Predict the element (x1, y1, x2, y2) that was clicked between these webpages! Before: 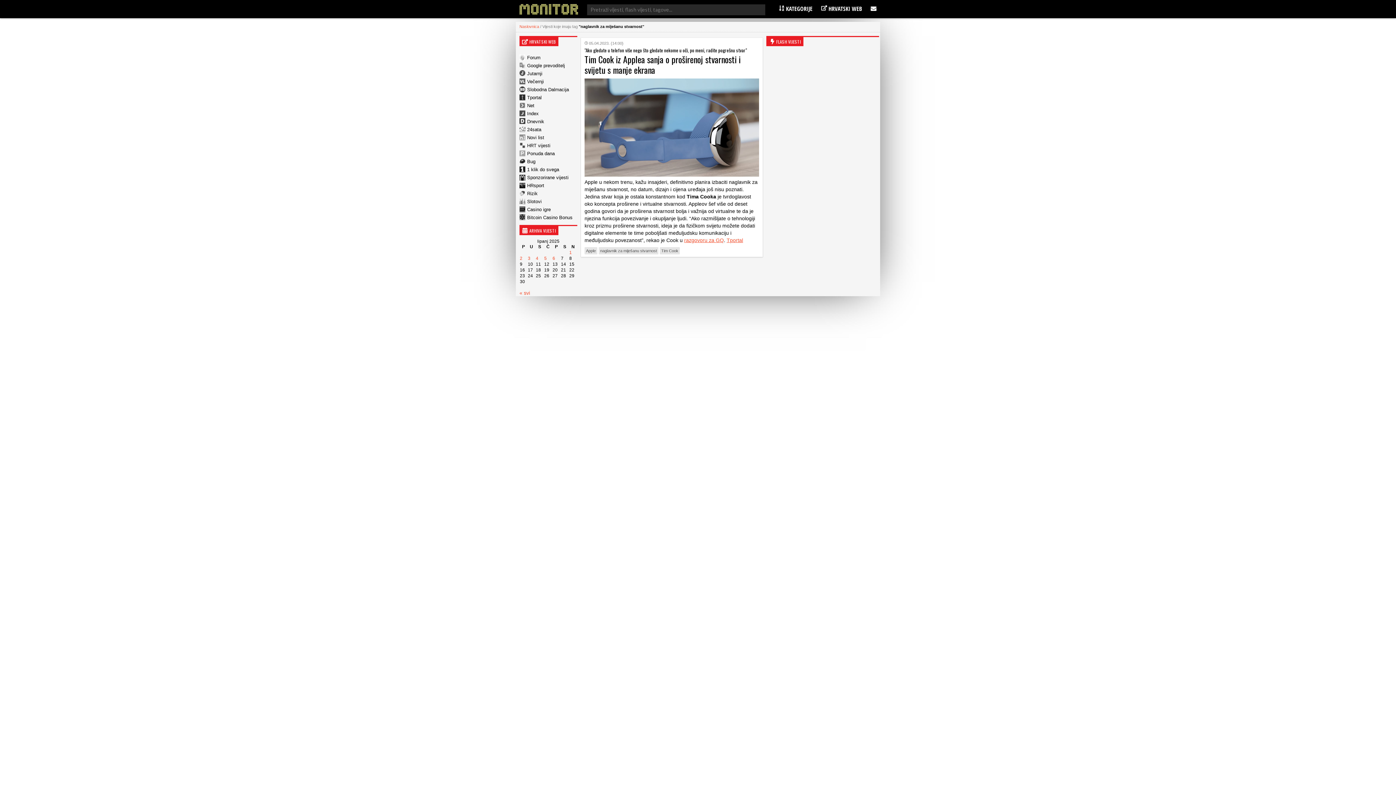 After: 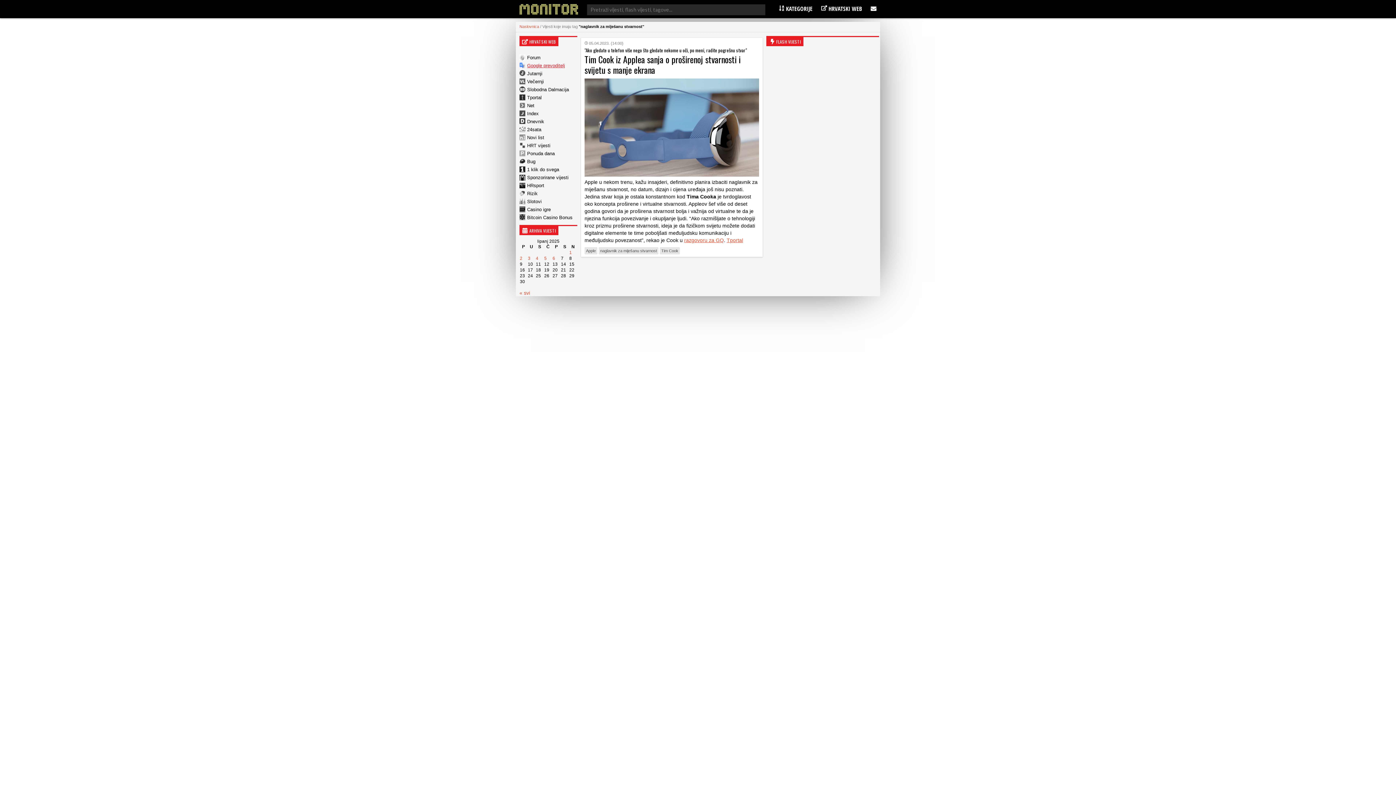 Action: bbox: (519, 62, 565, 68) label: Google prevoditelj